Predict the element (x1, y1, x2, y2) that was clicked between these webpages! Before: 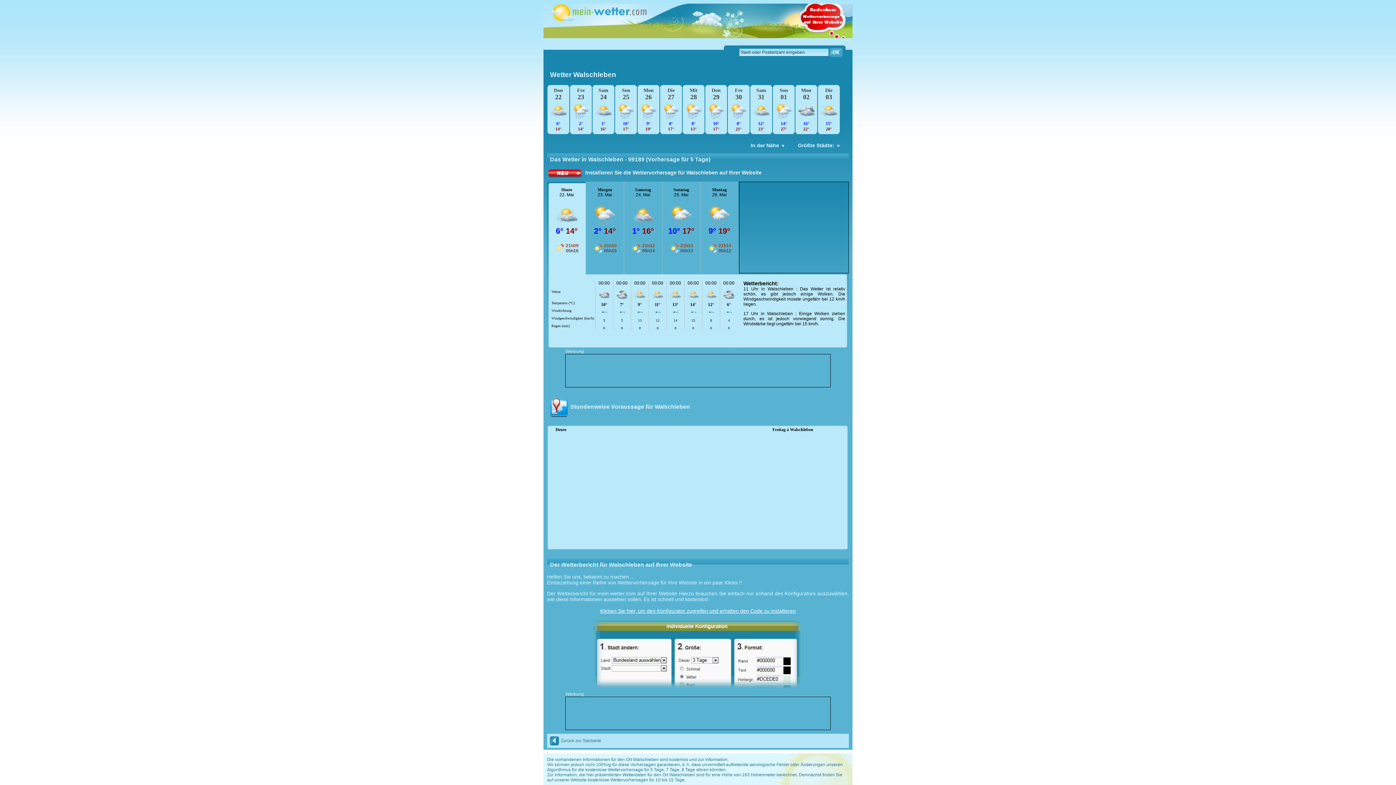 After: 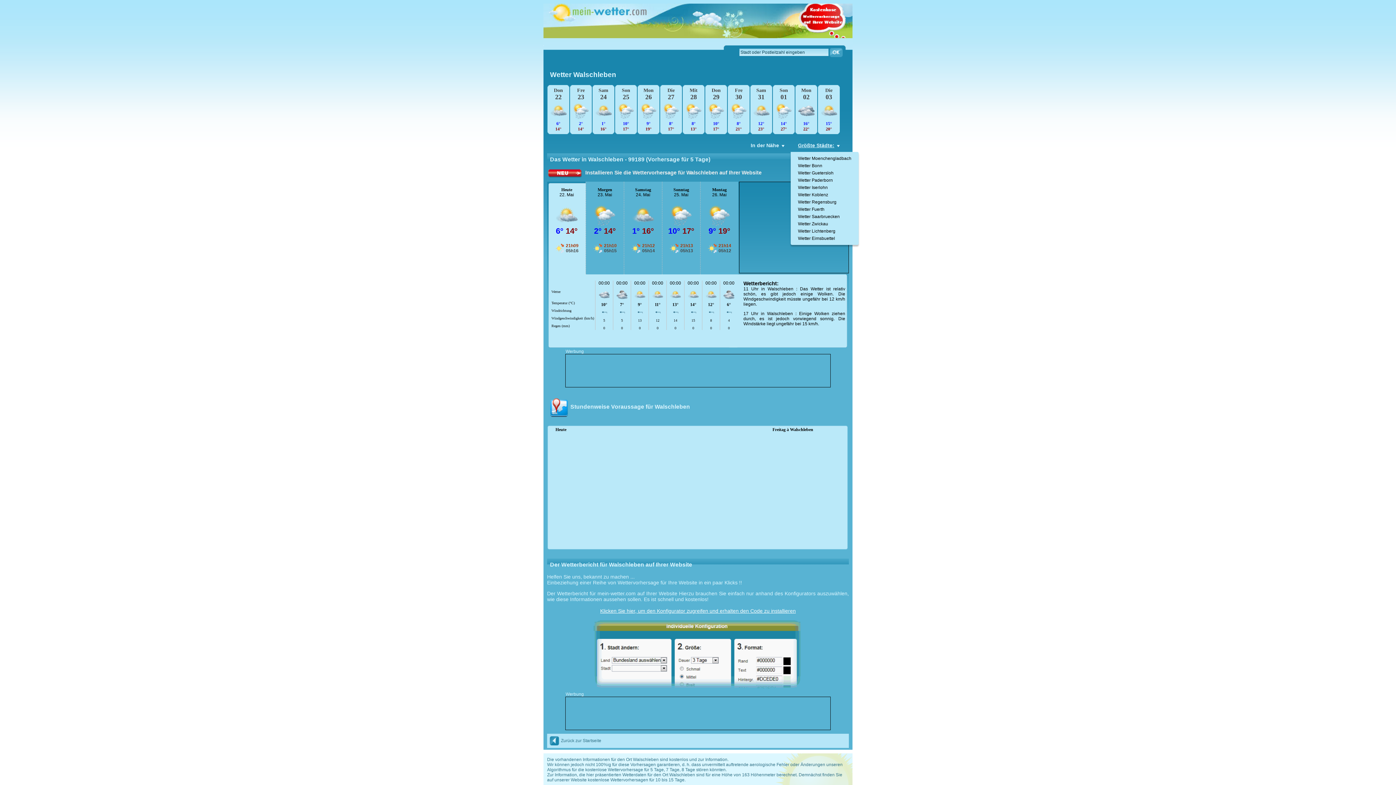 Action: bbox: (790, 141, 846, 152) label: +
Größte Städte: